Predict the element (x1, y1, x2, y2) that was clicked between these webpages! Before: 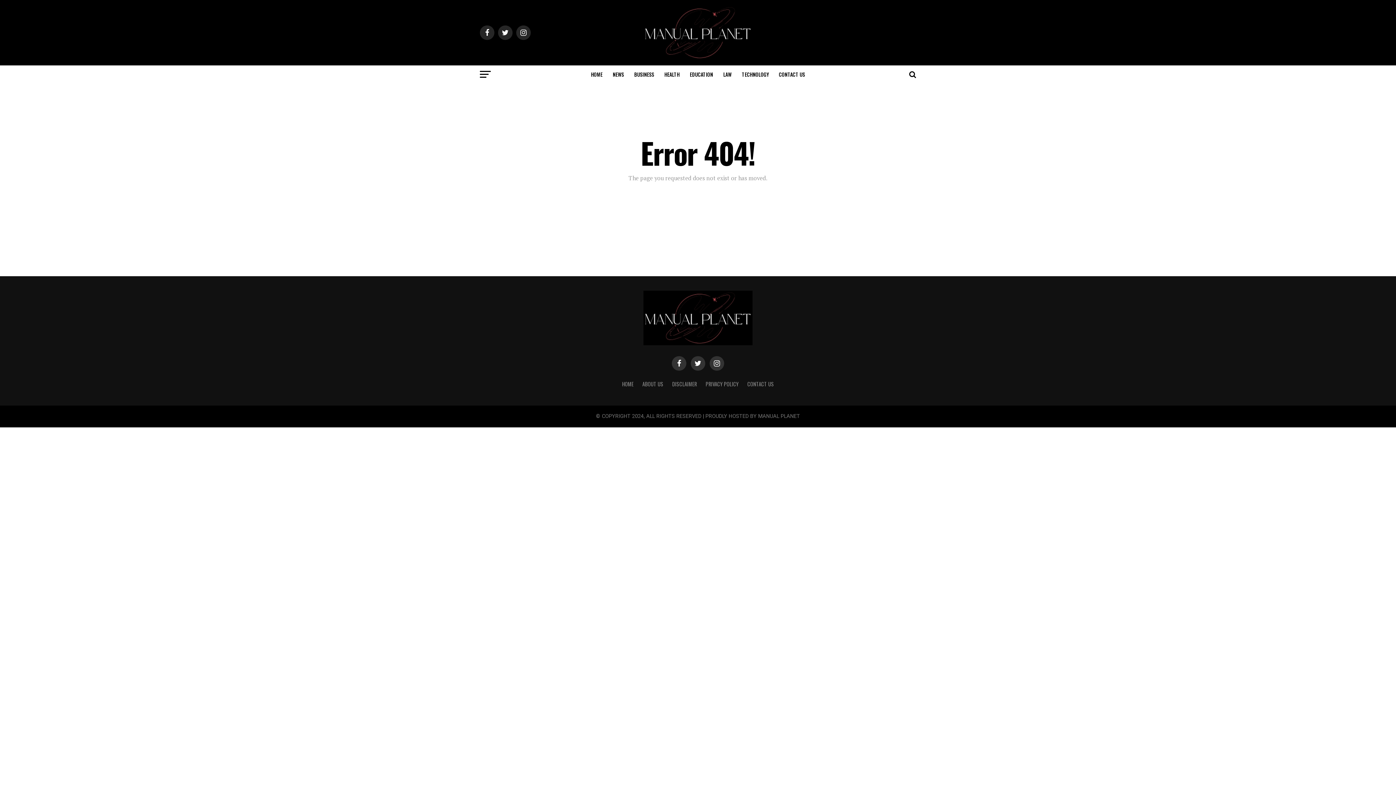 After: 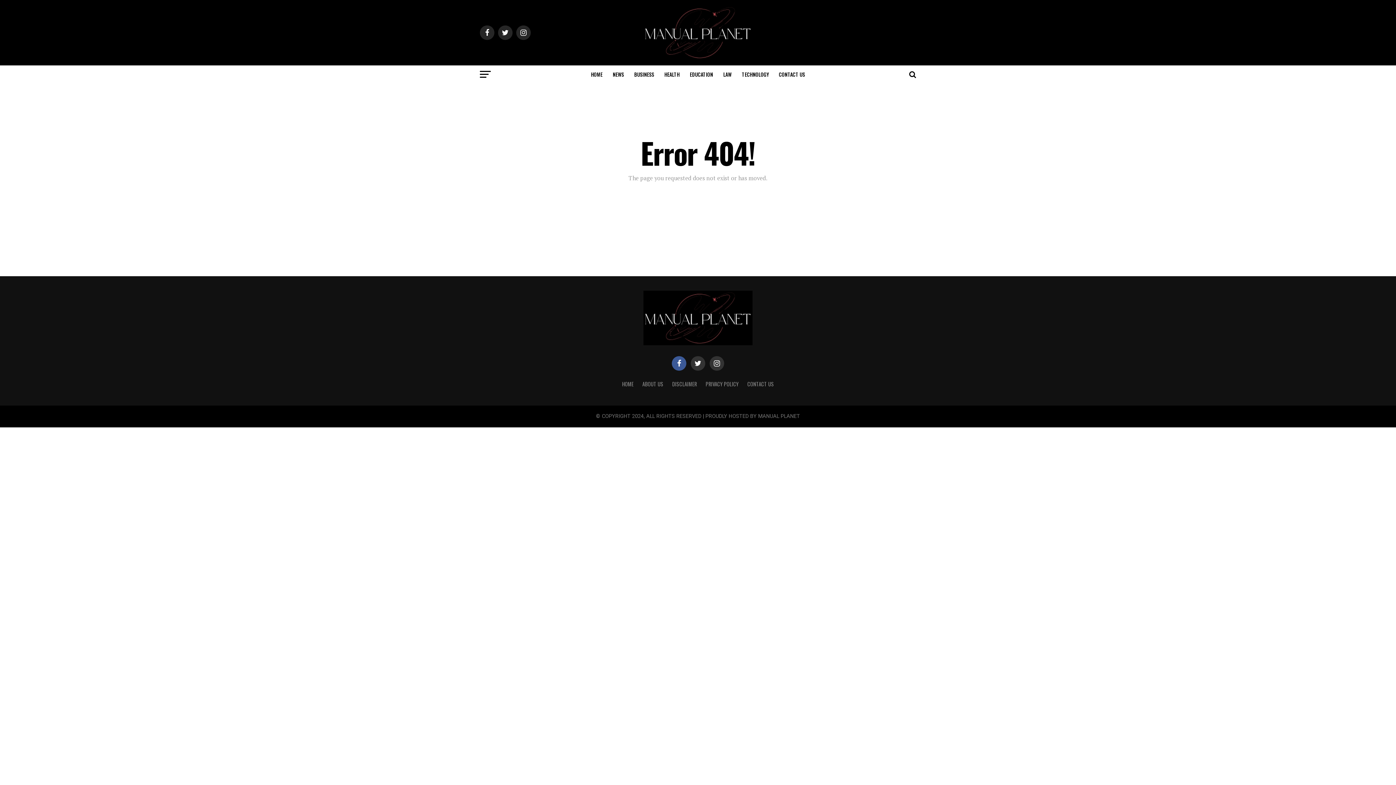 Action: bbox: (672, 356, 686, 370)